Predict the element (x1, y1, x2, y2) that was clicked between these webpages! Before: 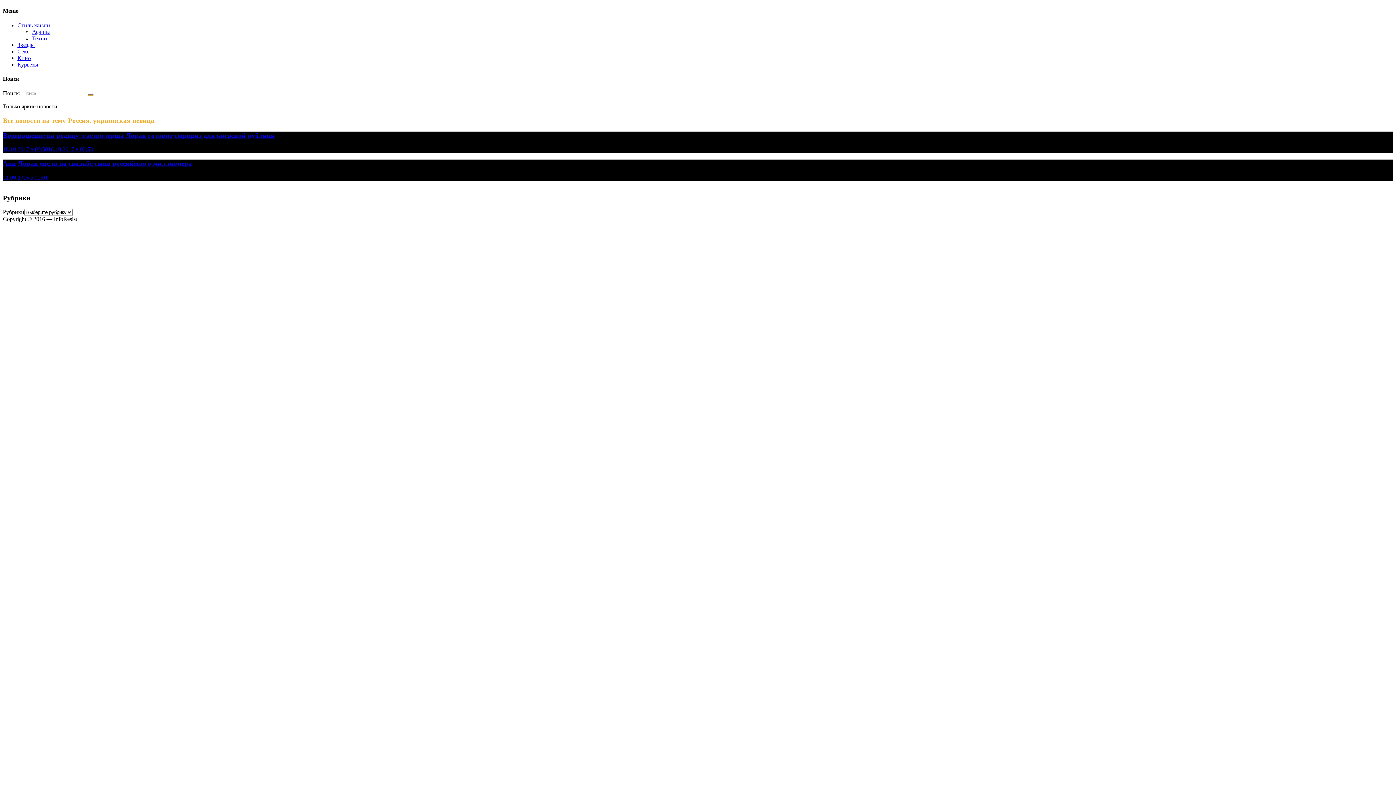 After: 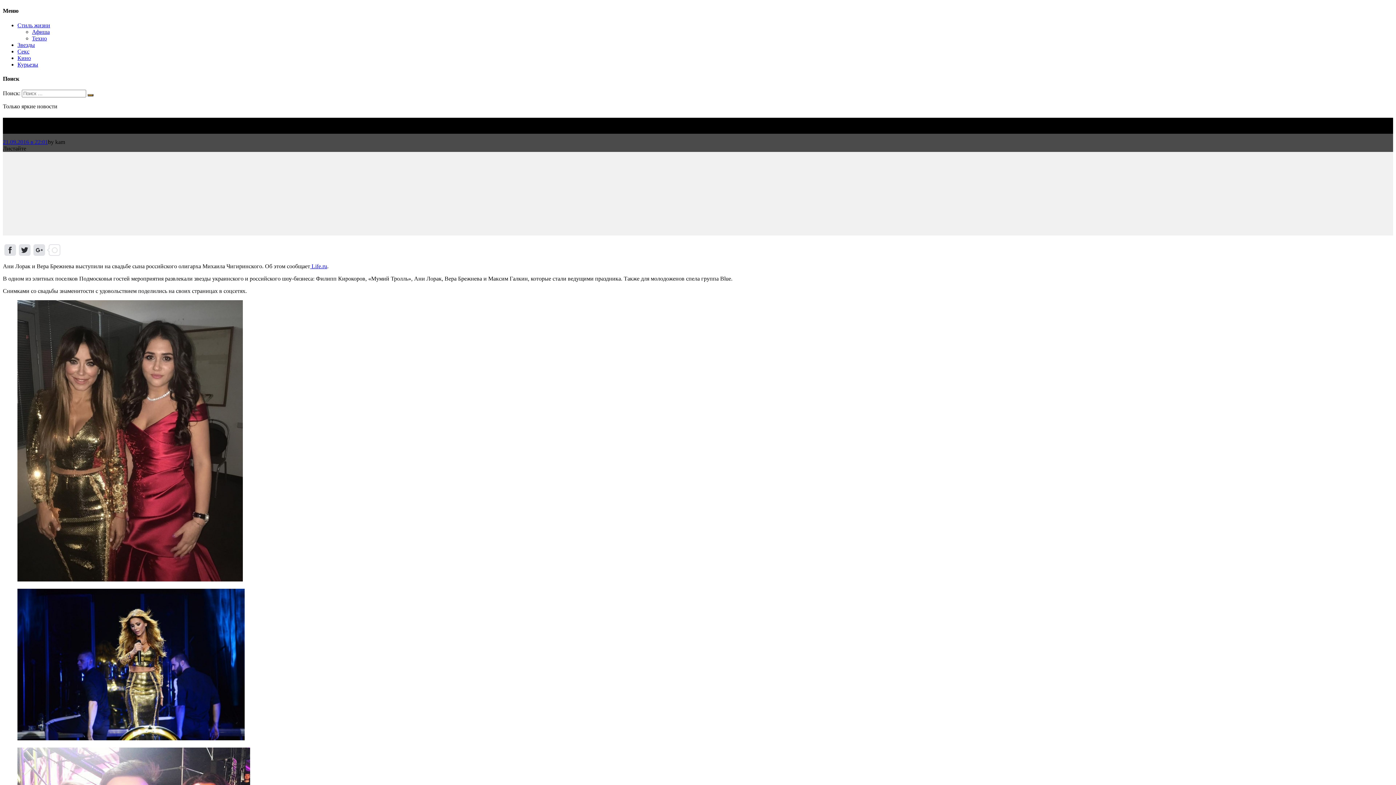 Action: label: 21.09.2016 в 22:01 bbox: (2, 174, 48, 180)